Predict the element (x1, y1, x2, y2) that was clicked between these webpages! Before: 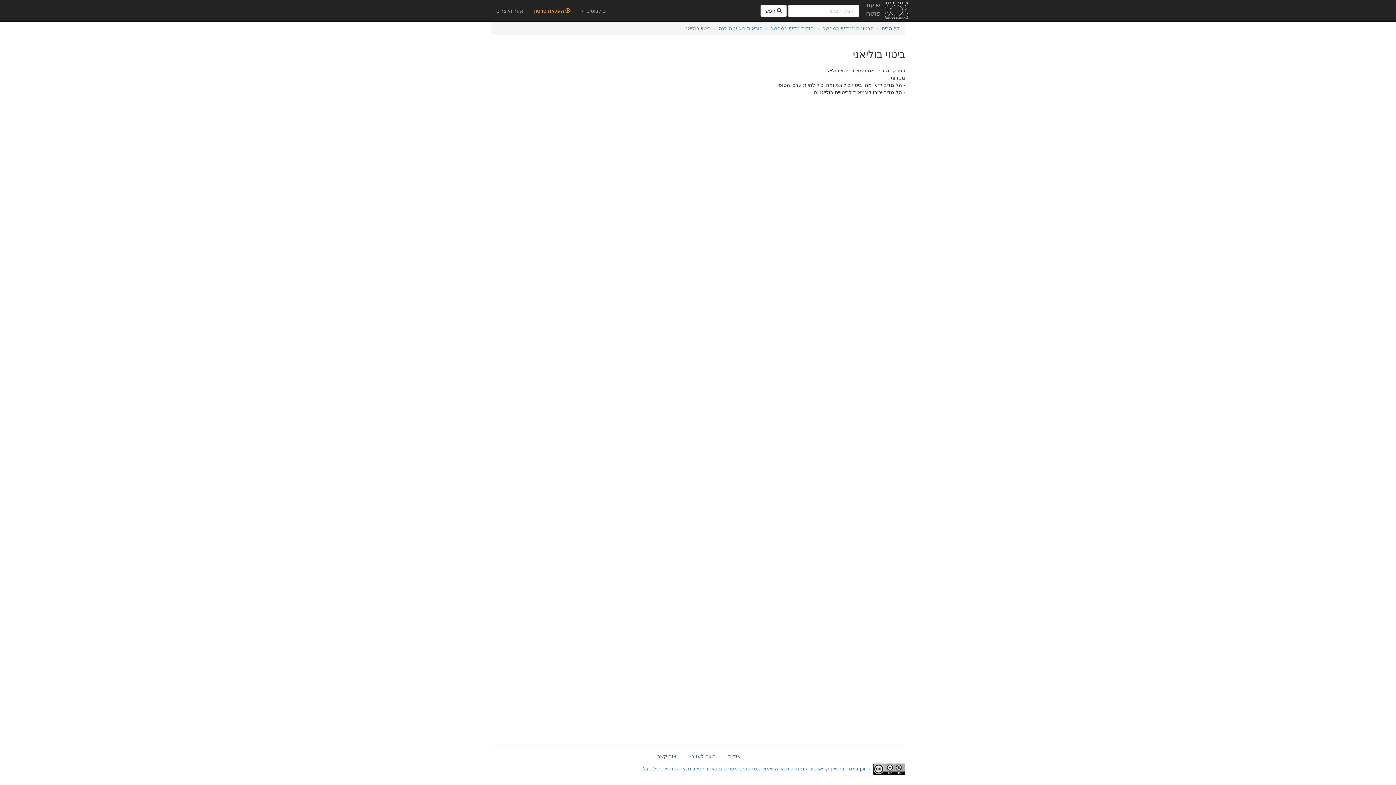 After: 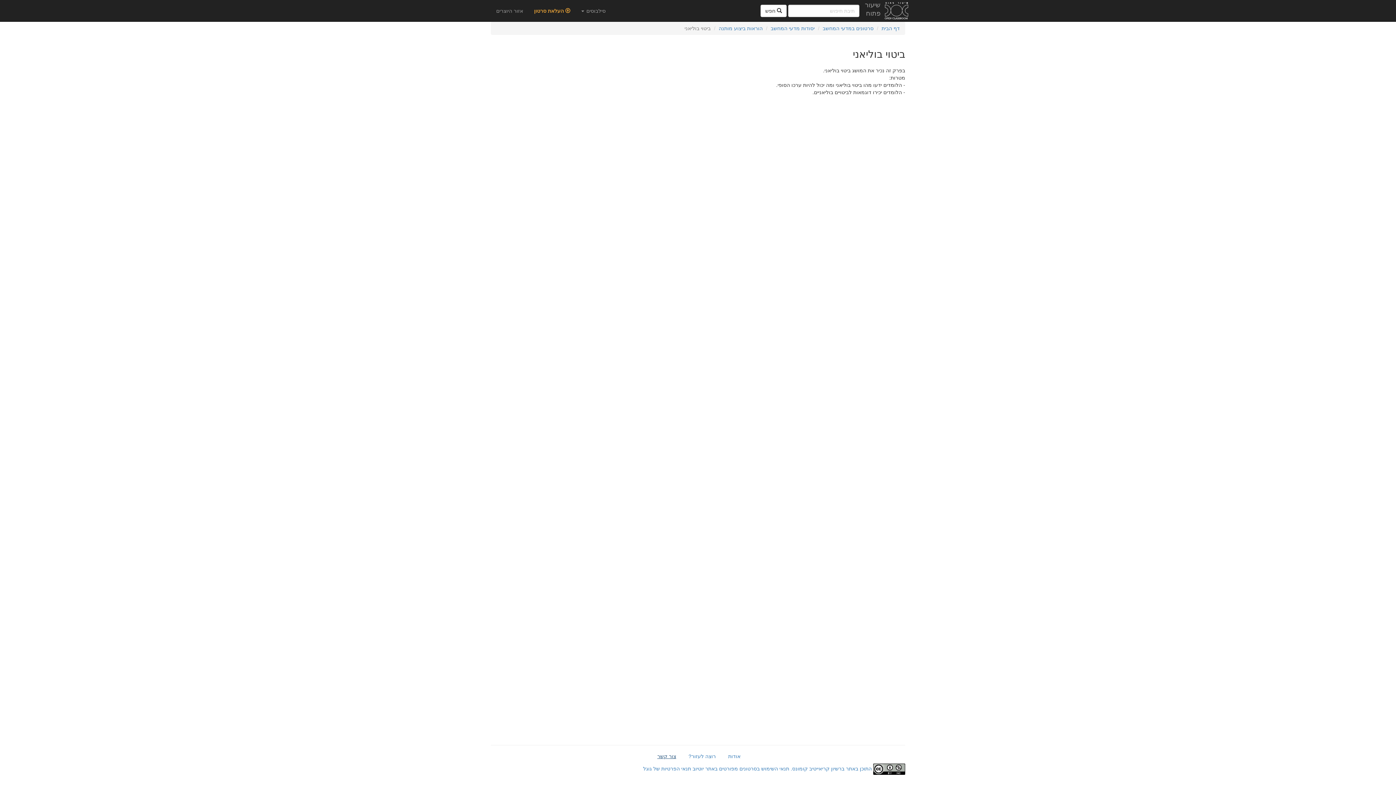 Action: bbox: (657, 753, 676, 759) label: צור קשר